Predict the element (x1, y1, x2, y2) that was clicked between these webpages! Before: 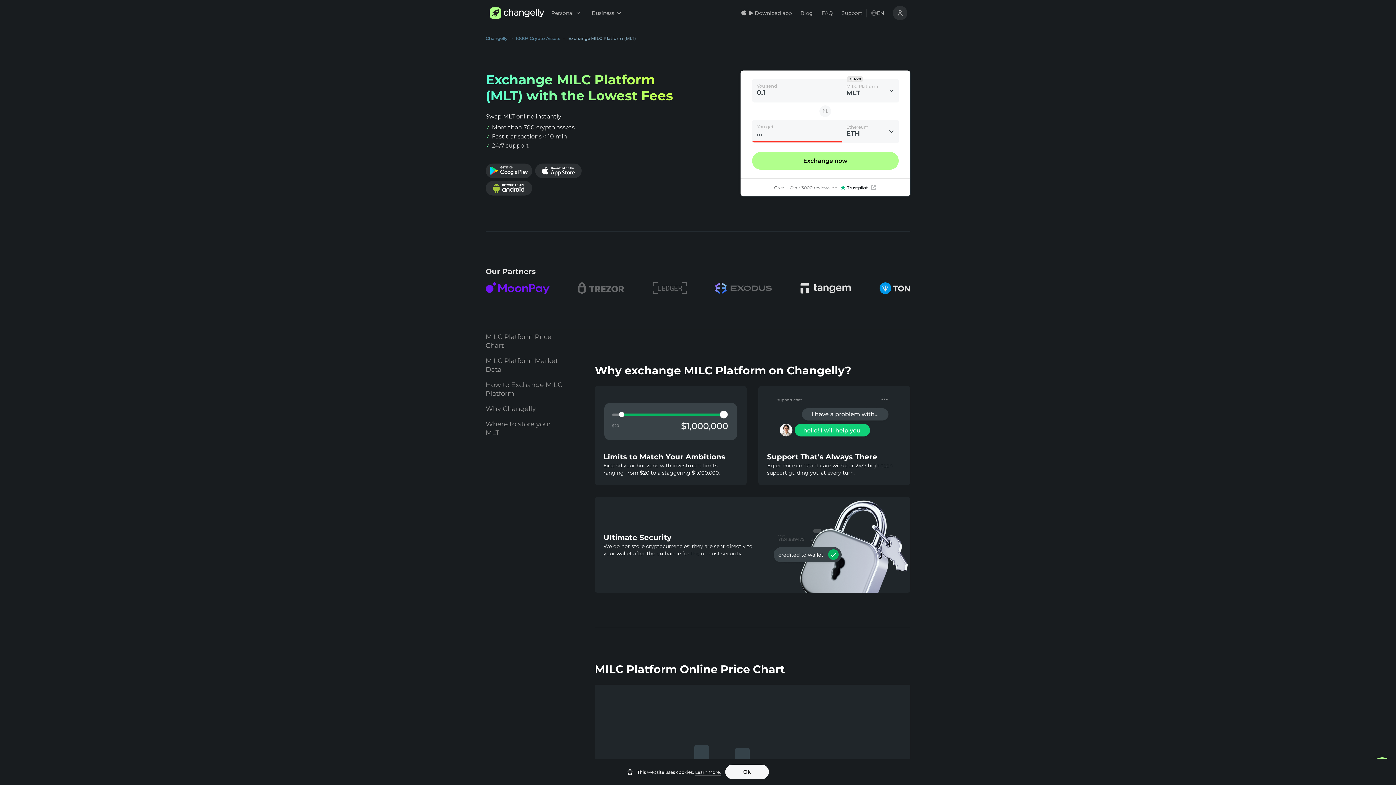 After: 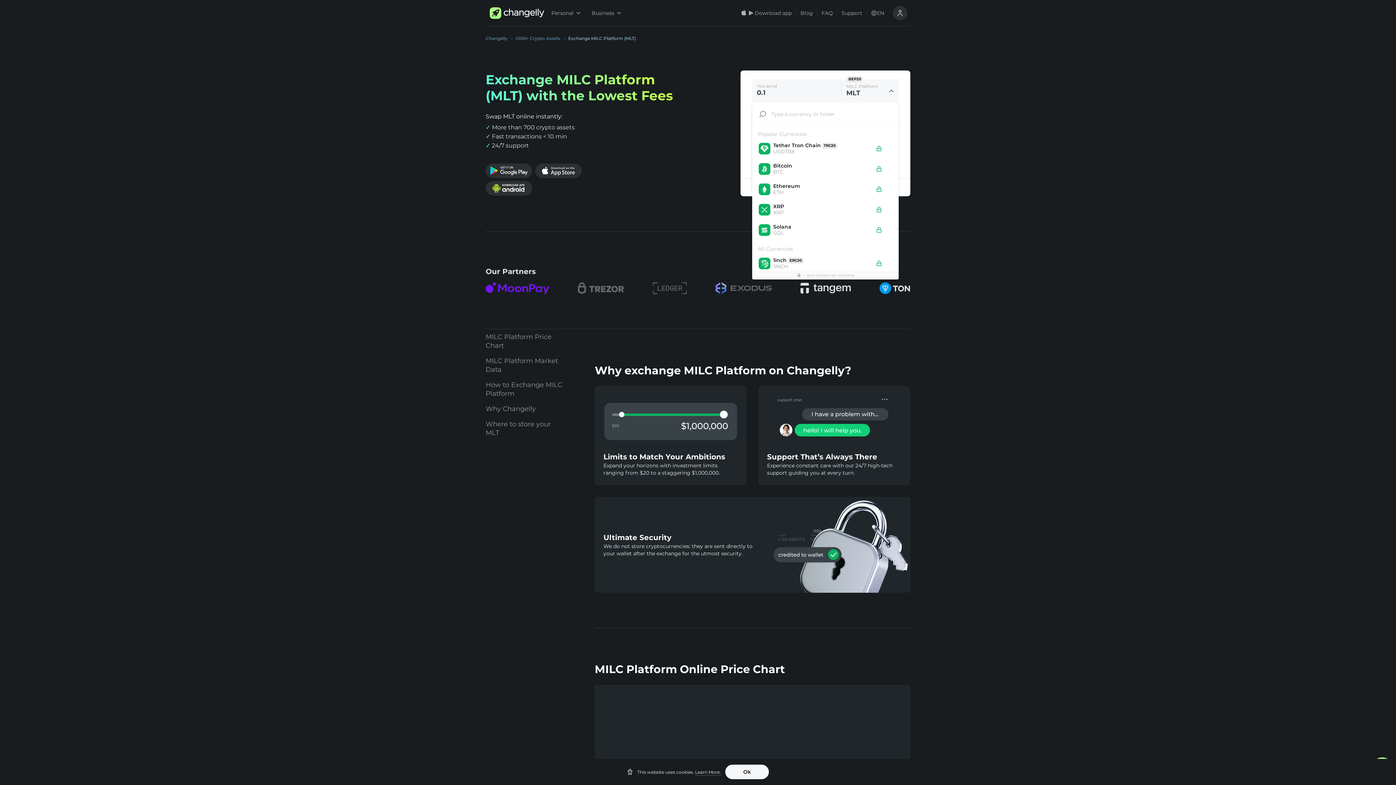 Action: label: MILC Platform
MLT bbox: (842, 79, 898, 102)